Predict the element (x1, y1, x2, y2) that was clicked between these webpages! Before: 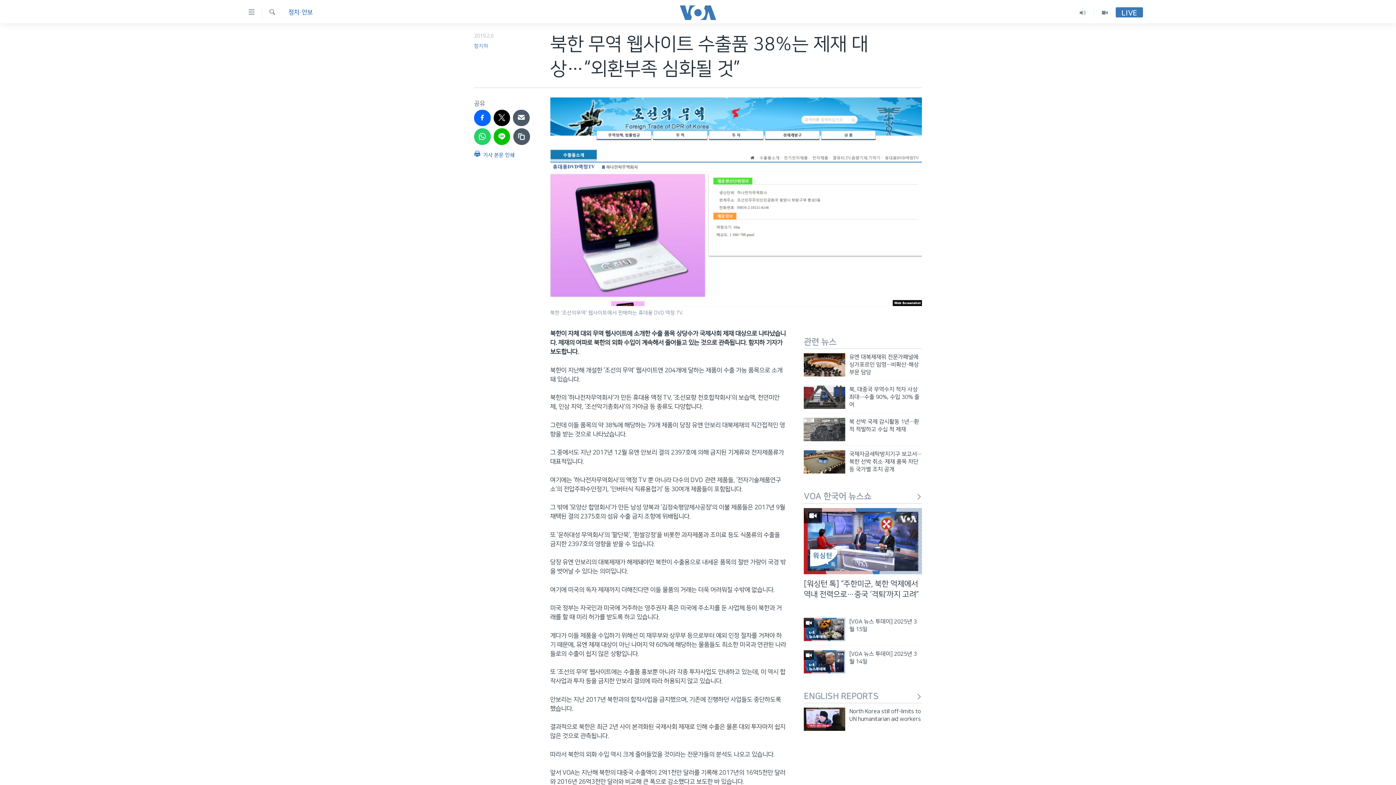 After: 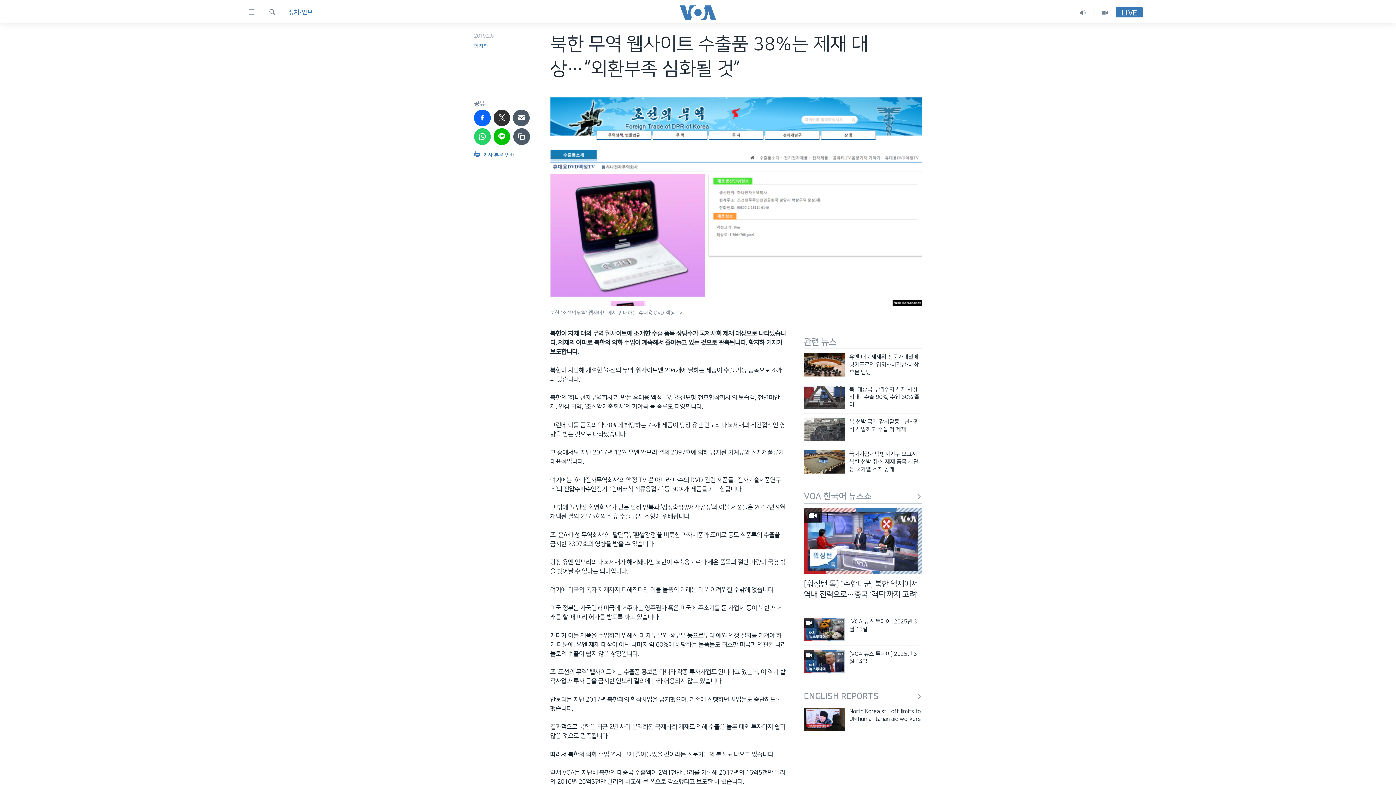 Action: bbox: (493, 109, 510, 126)